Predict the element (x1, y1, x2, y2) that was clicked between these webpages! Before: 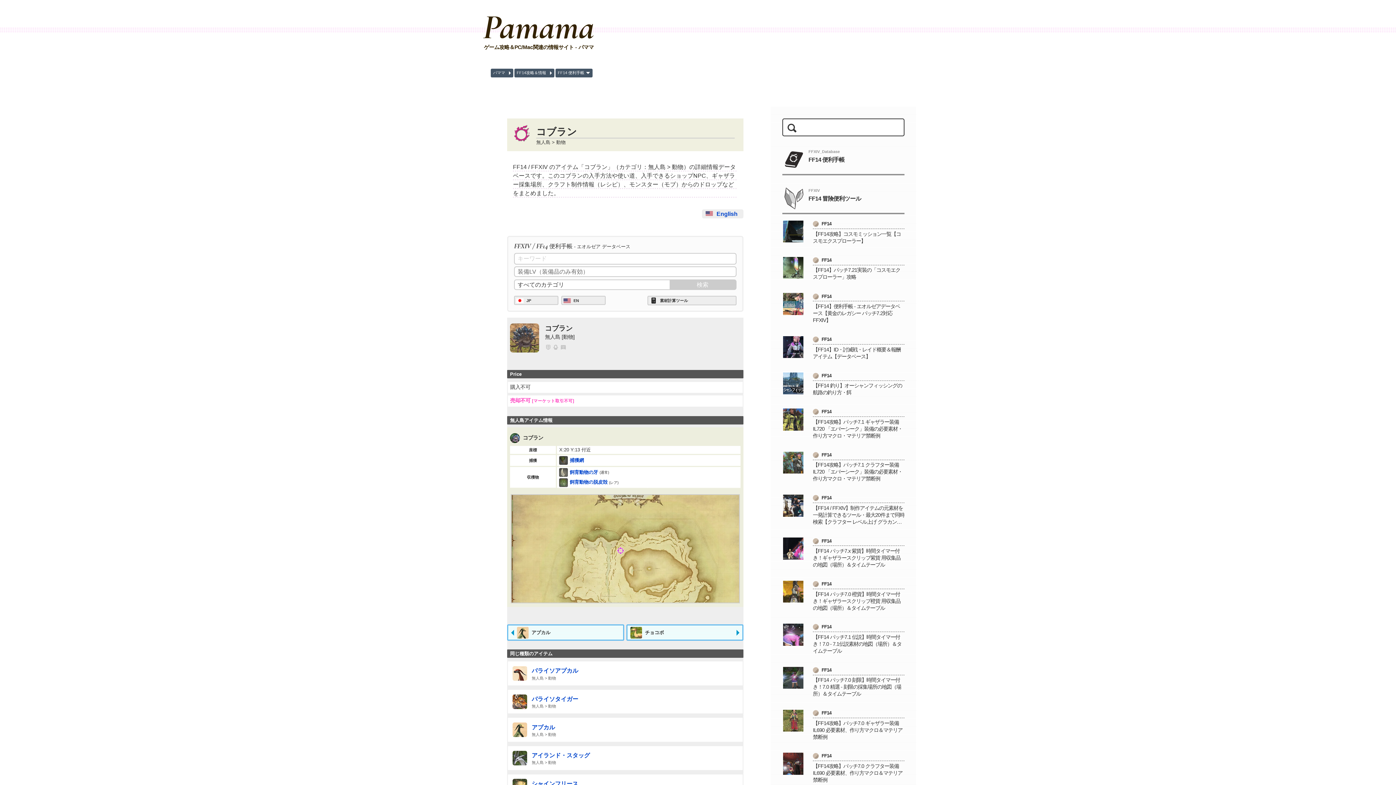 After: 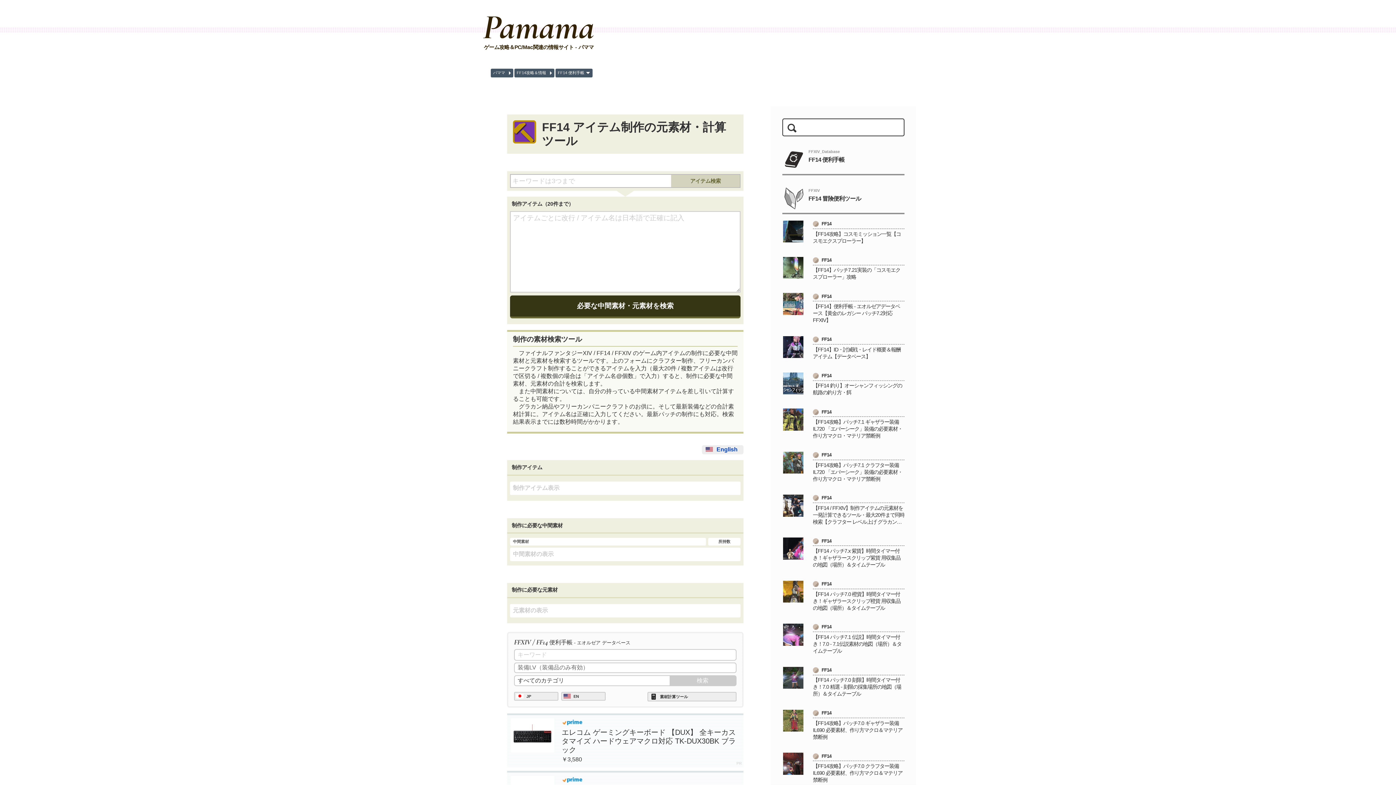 Action: label: 素材計算ツール bbox: (647, 296, 736, 305)